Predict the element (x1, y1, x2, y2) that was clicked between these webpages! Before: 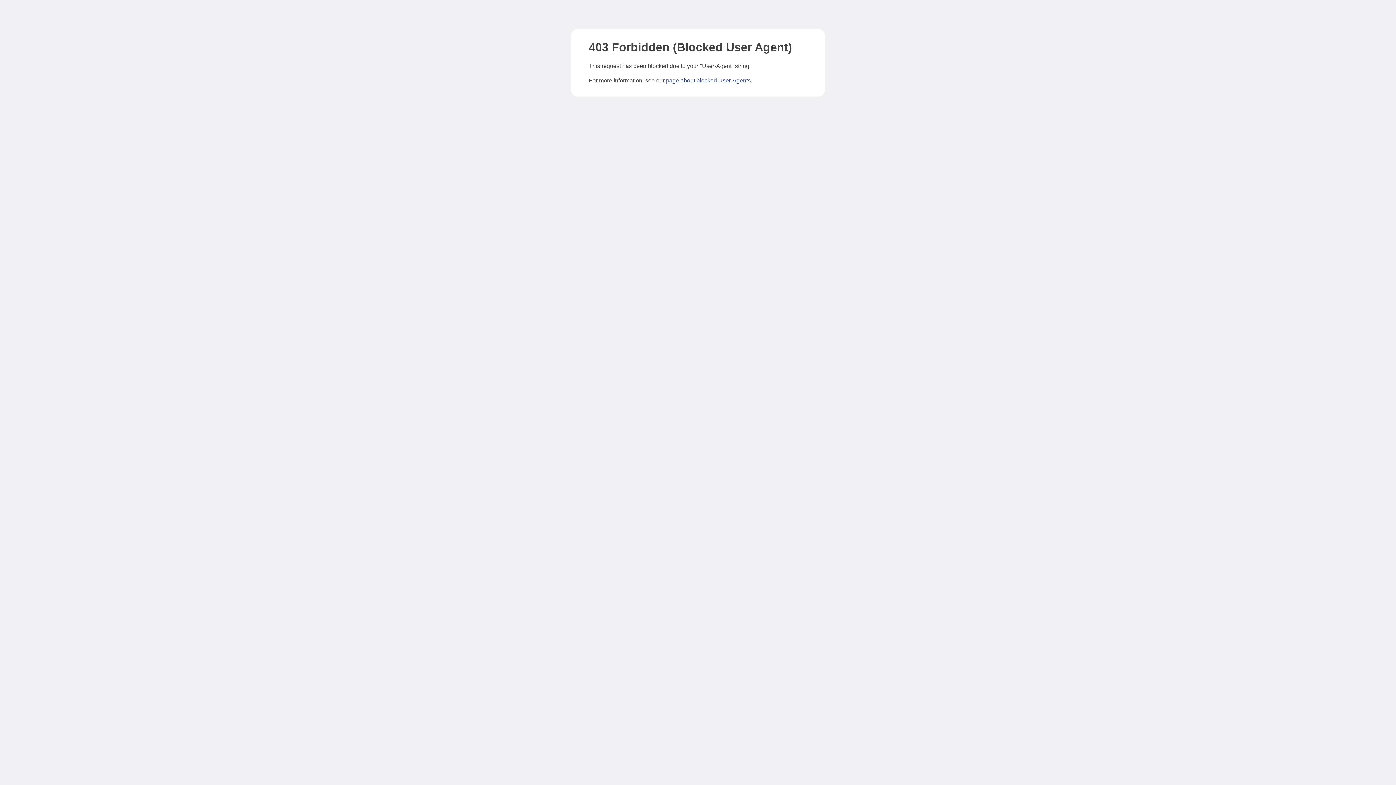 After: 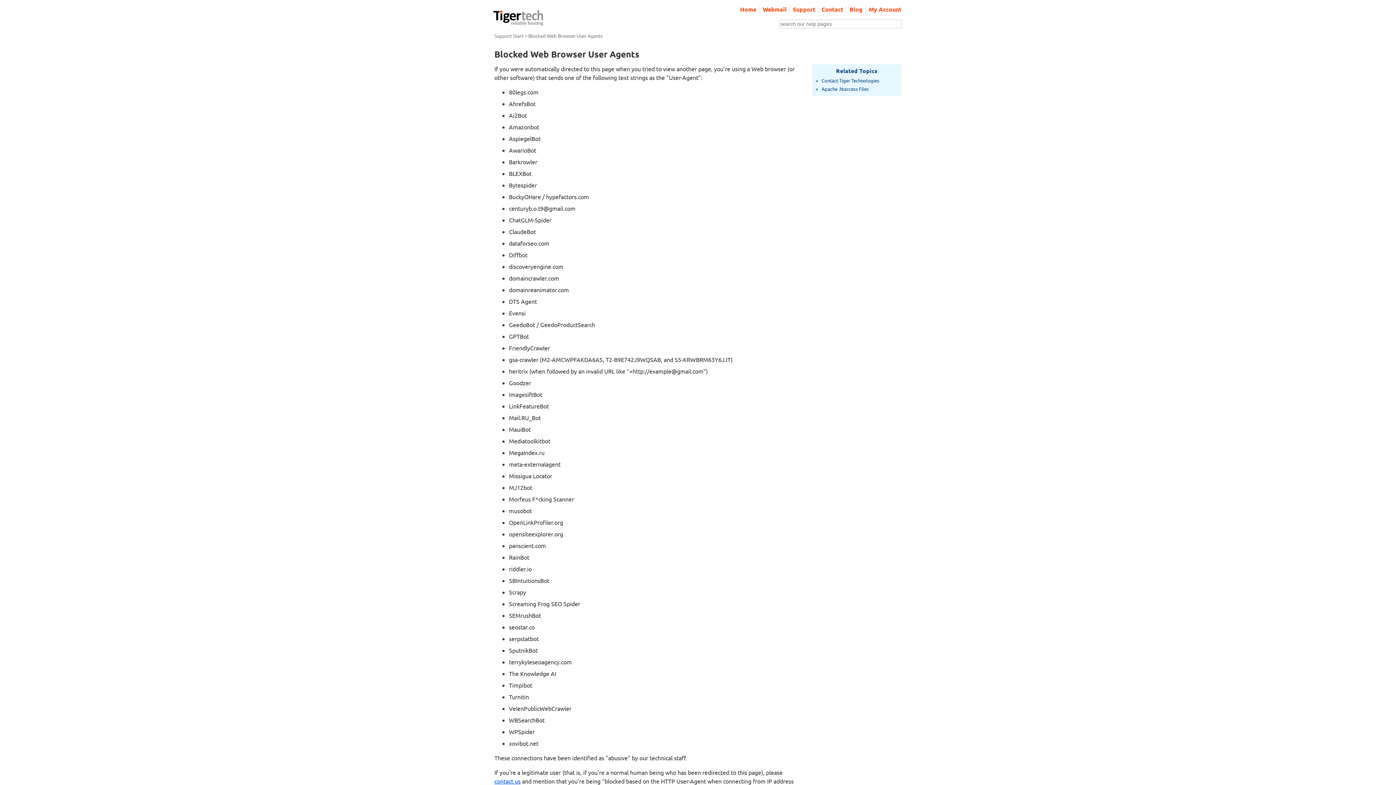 Action: bbox: (666, 77, 750, 83) label: page about blocked User-Agents